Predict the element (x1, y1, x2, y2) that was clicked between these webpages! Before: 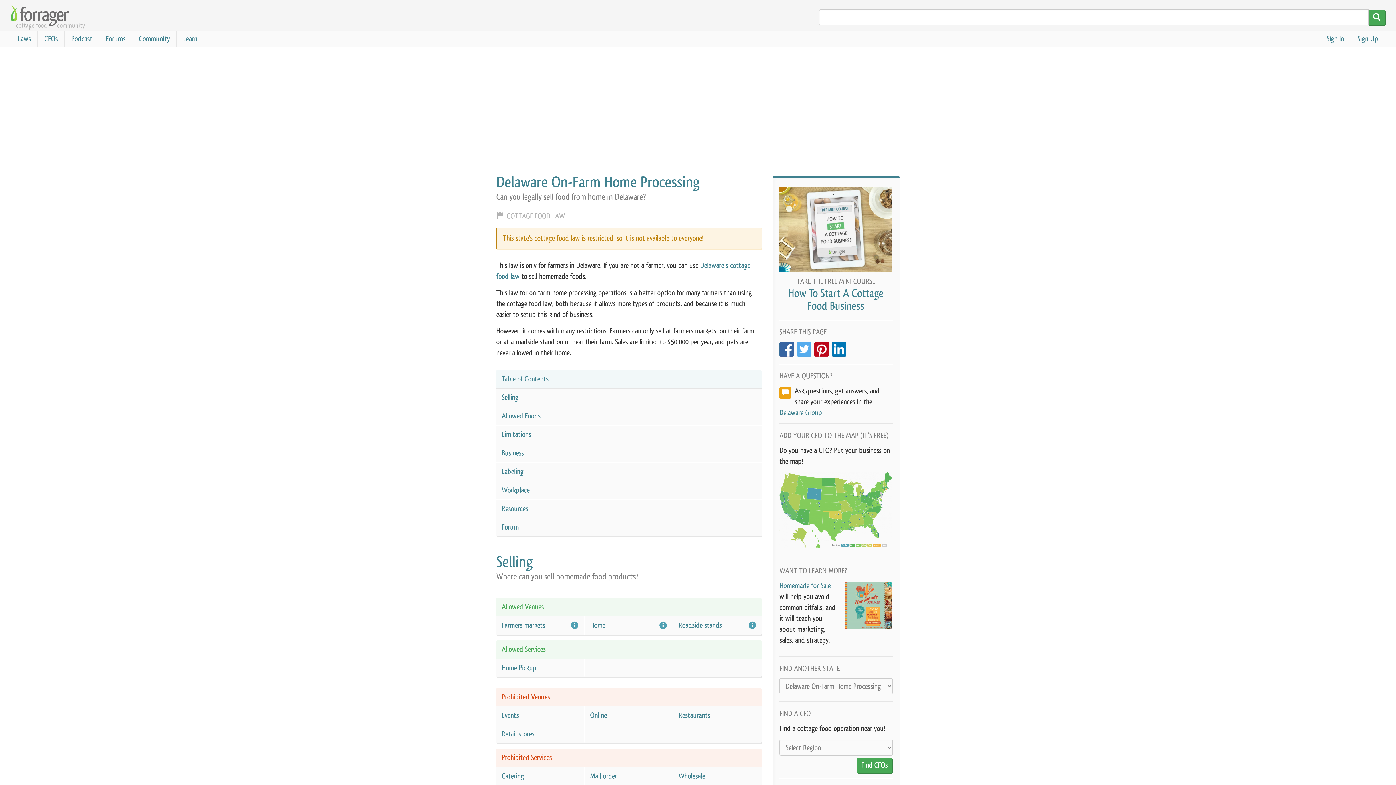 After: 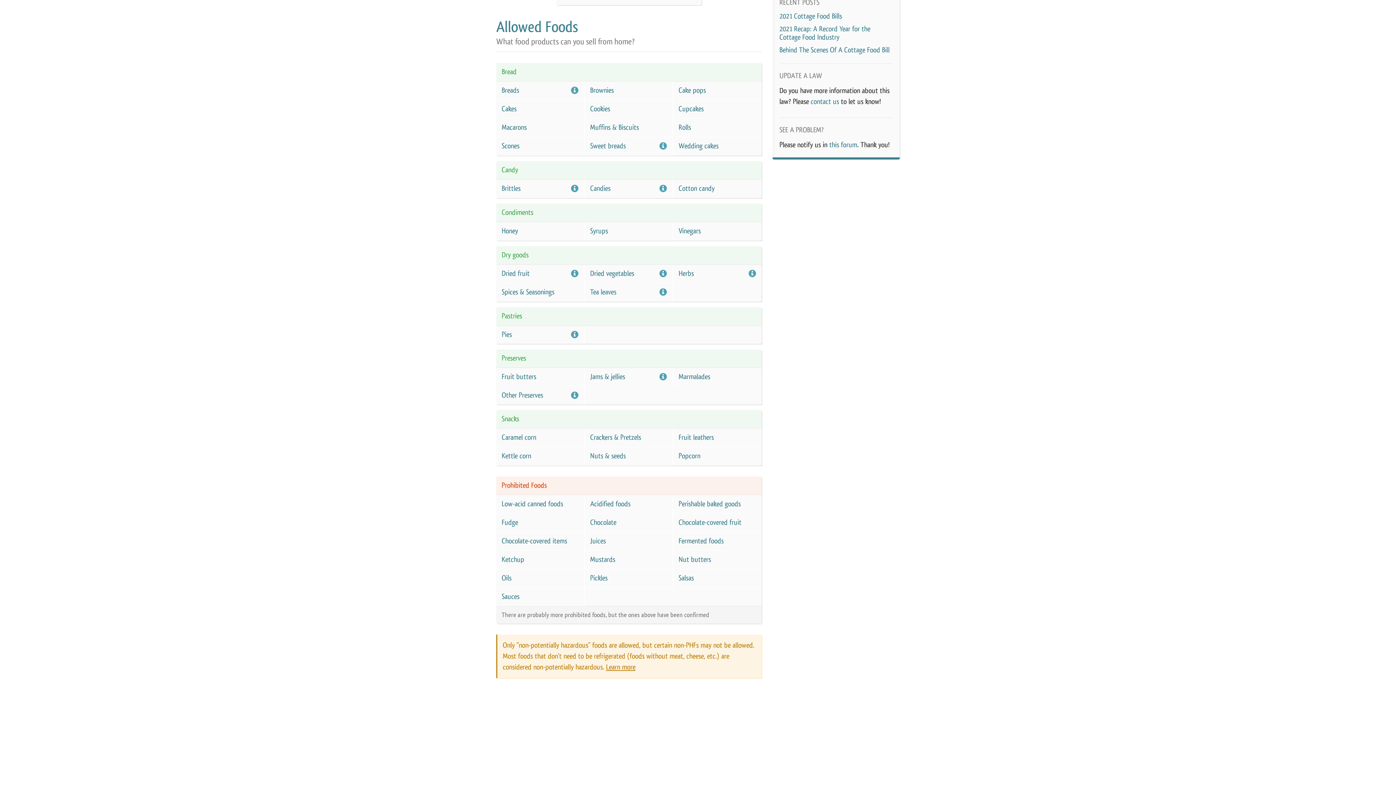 Action: label: Allowed Foods bbox: (496, 406, 761, 425)